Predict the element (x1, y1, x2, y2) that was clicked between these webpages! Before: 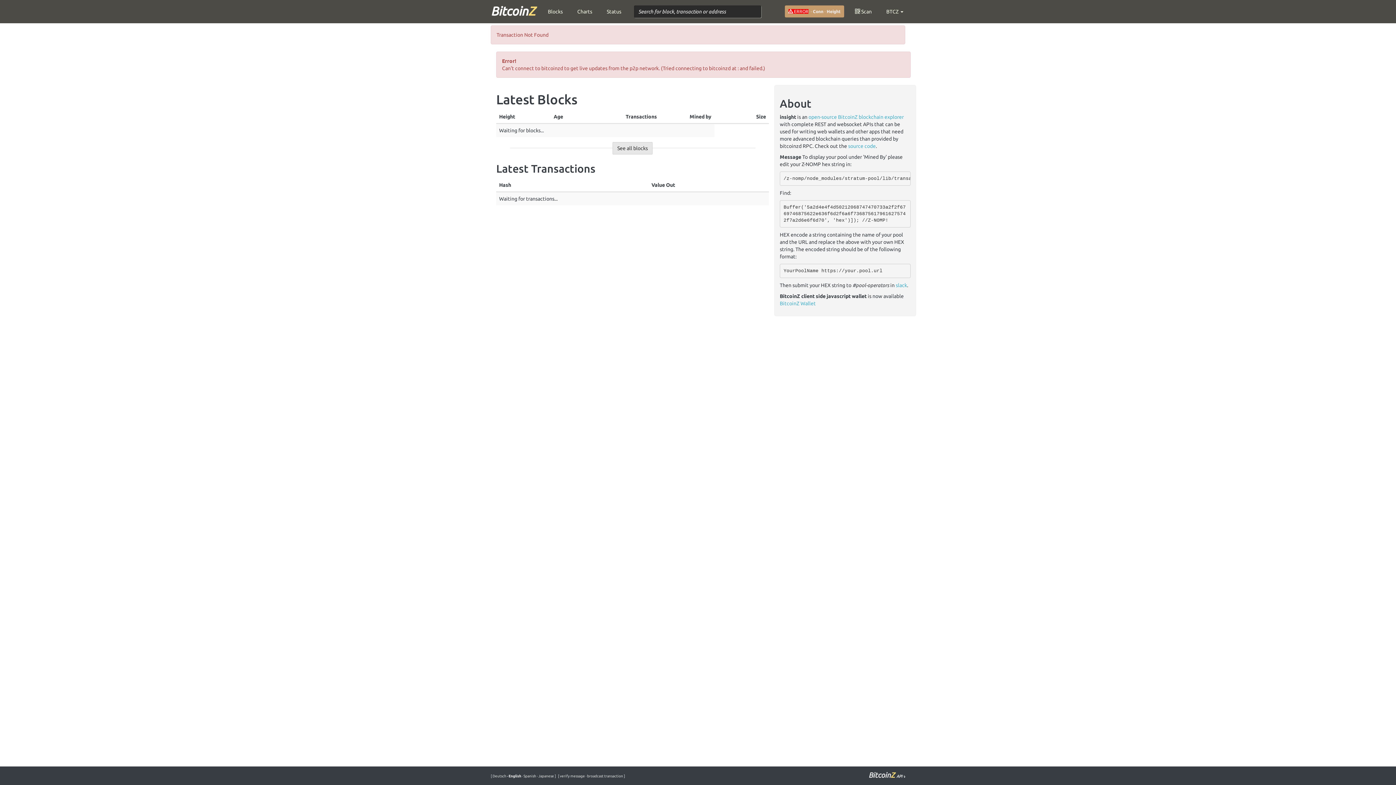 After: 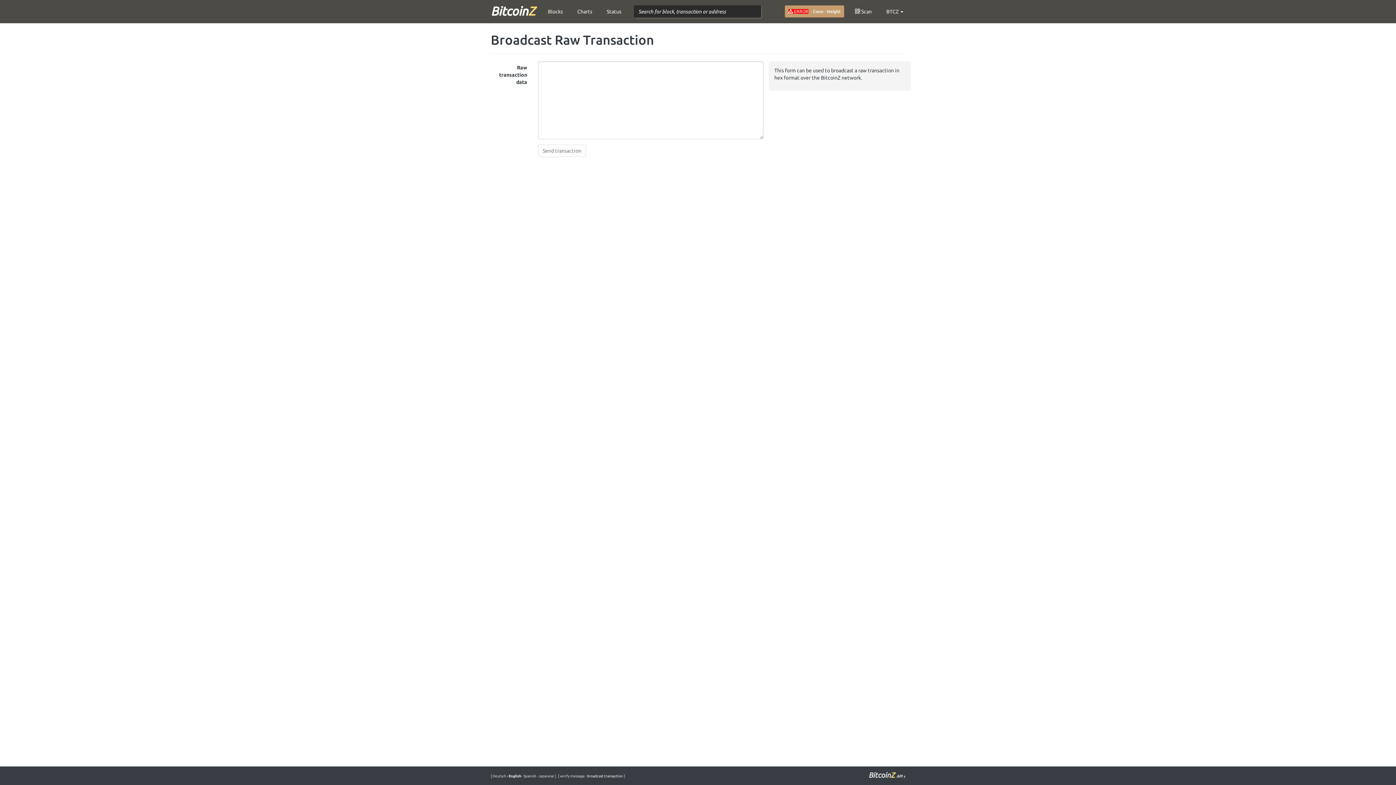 Action: bbox: (587, 774, 623, 778) label: broadcast transaction